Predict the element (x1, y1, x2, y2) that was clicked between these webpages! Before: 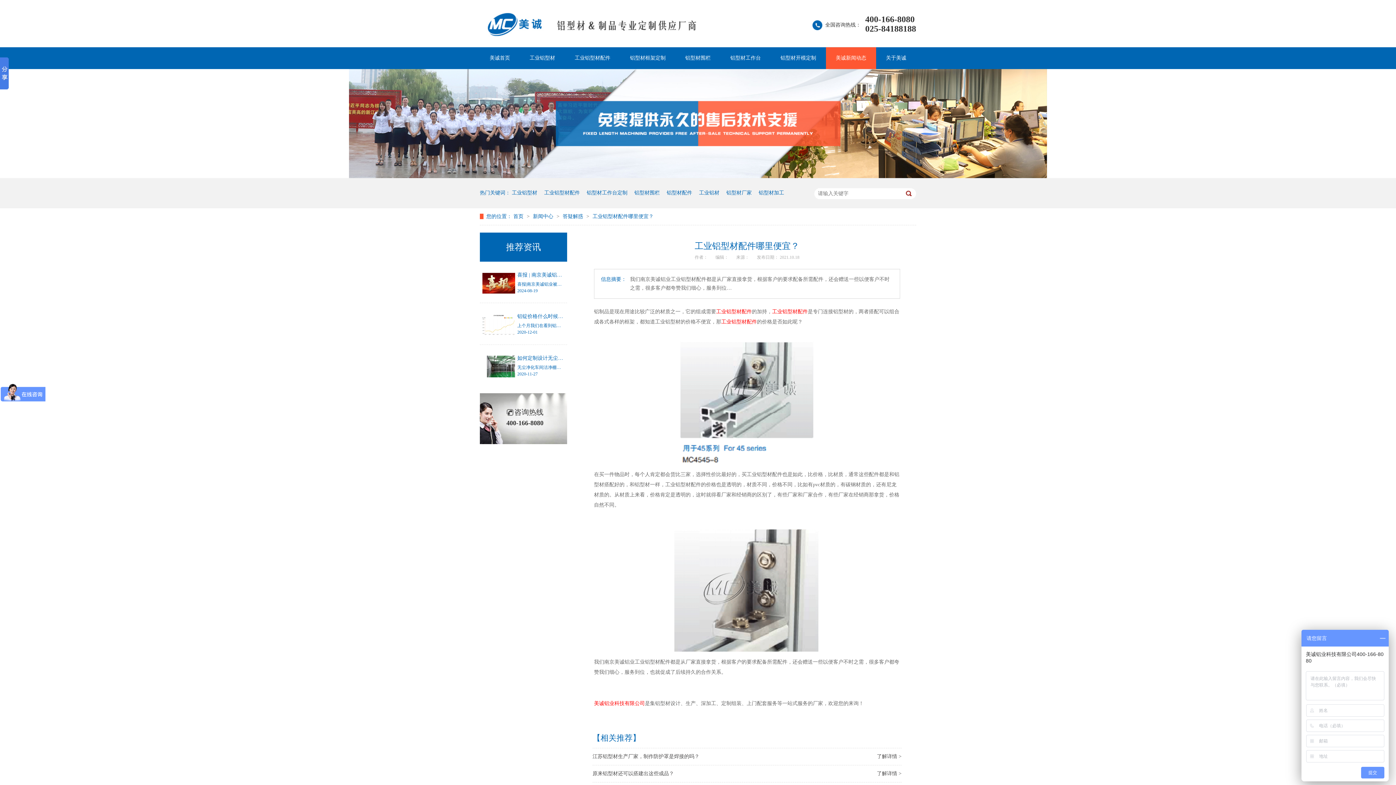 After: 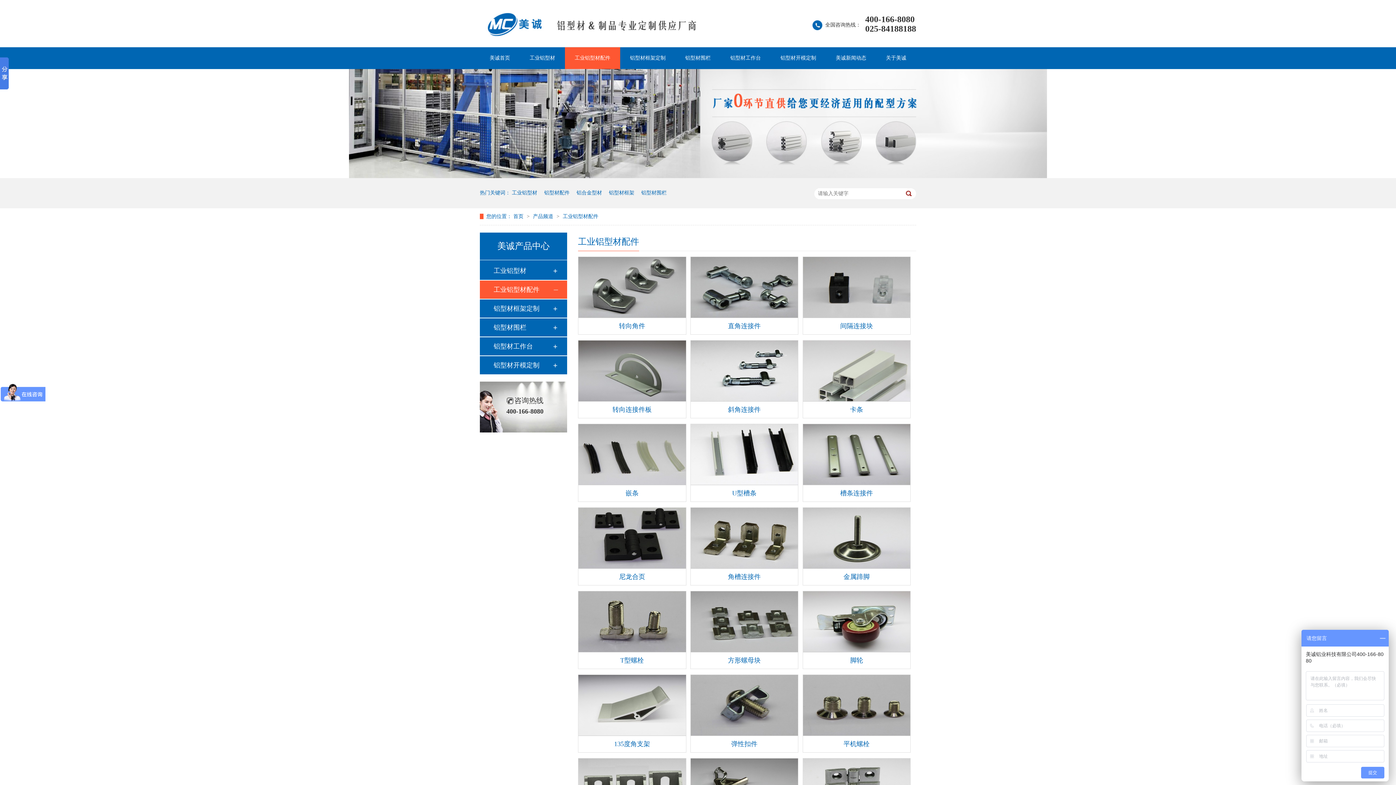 Action: bbox: (565, 47, 620, 69) label: 工业铝型材配件